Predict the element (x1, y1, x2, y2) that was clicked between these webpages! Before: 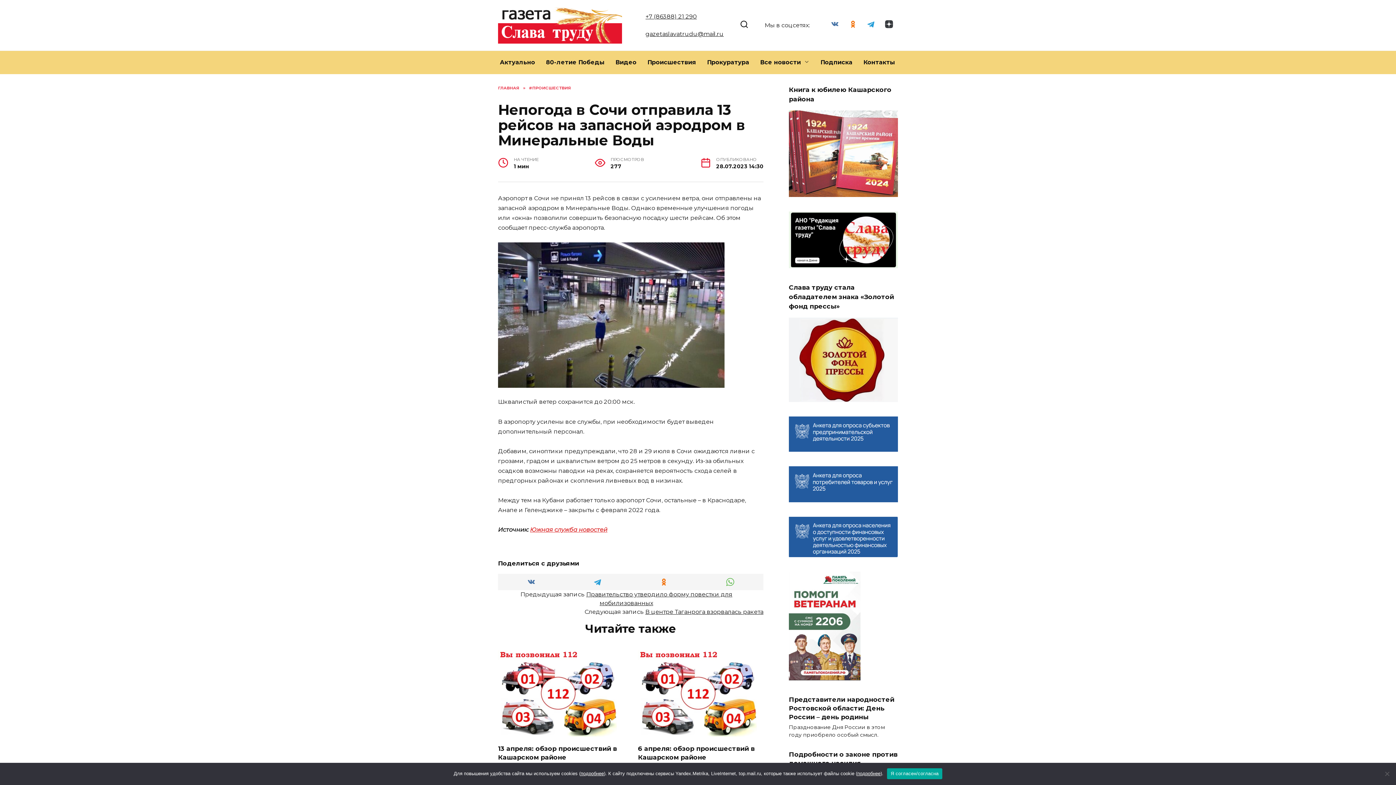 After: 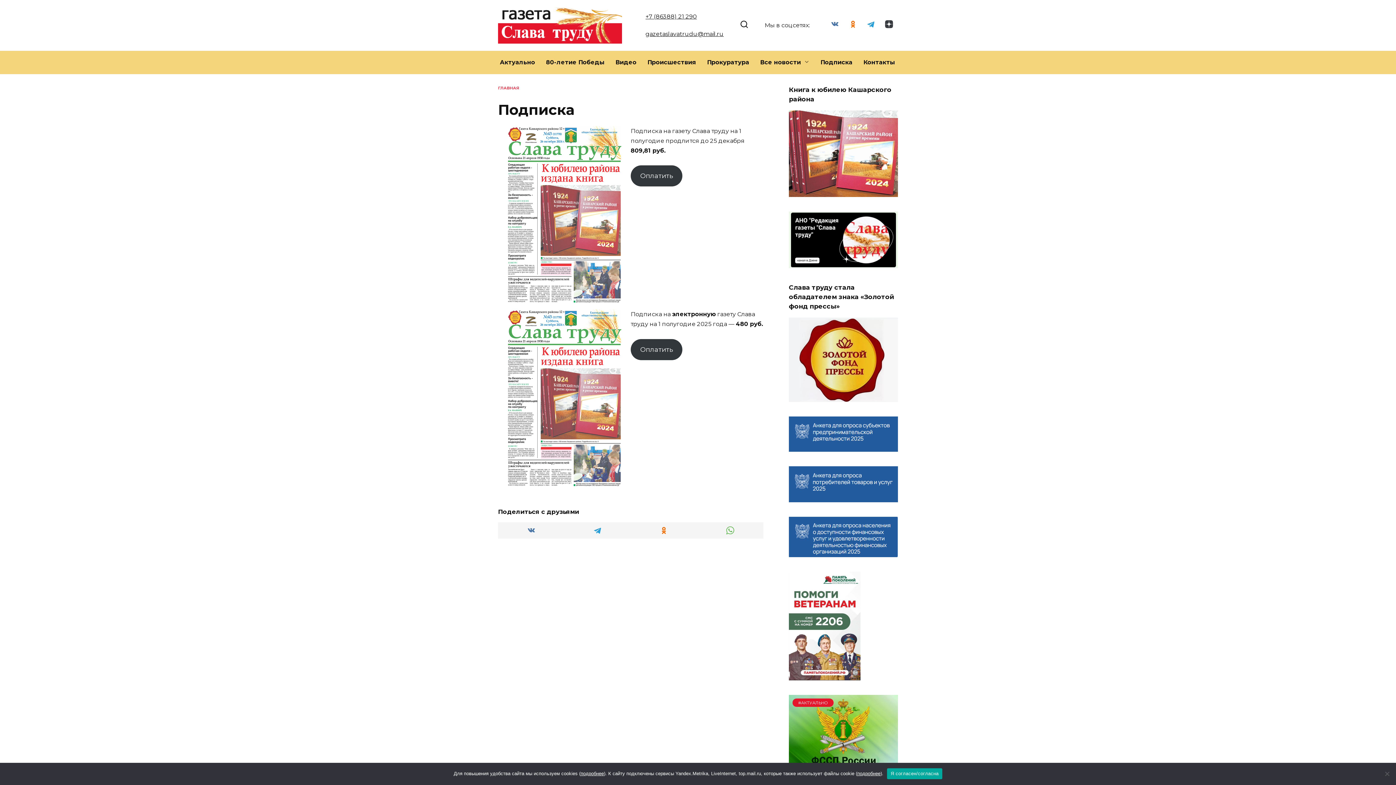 Action: label: Подписка bbox: (815, 50, 858, 74)